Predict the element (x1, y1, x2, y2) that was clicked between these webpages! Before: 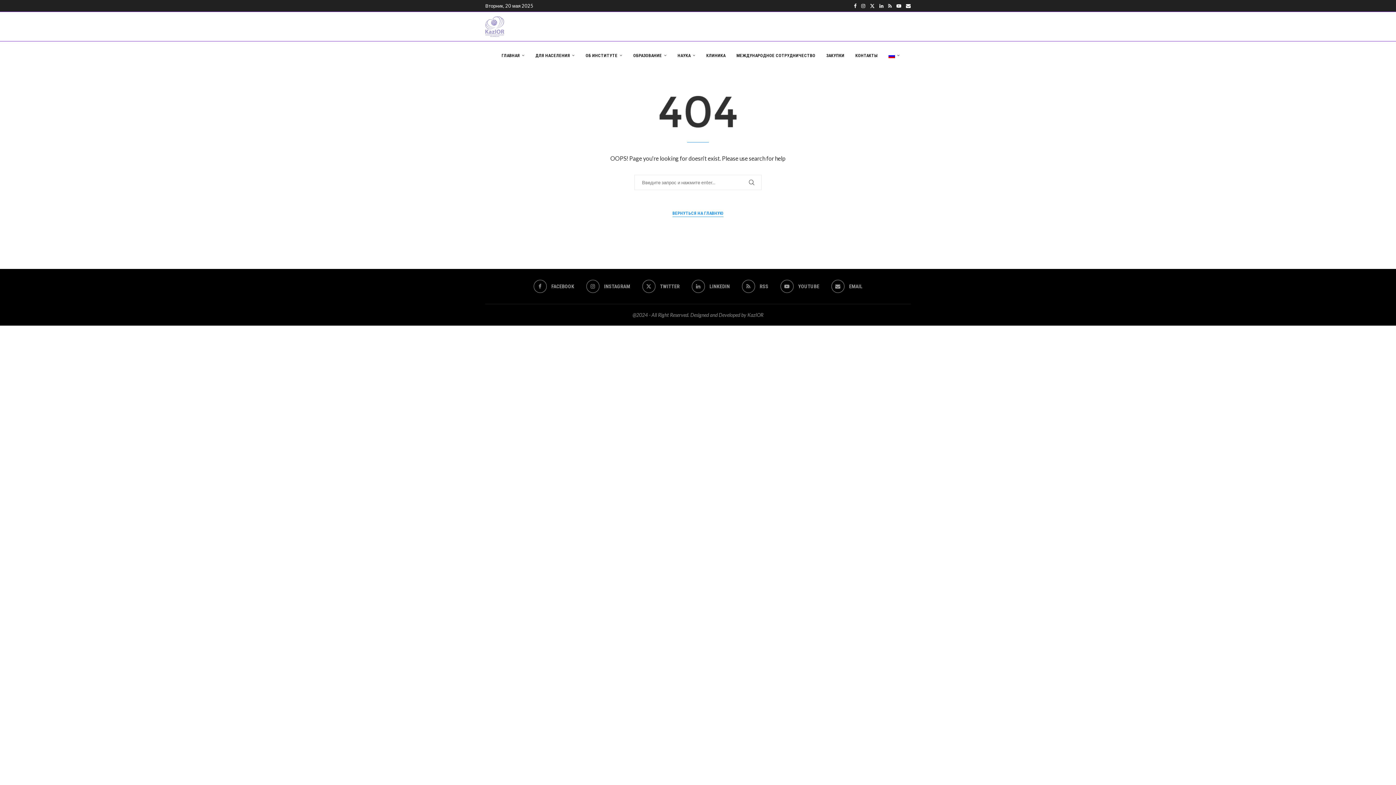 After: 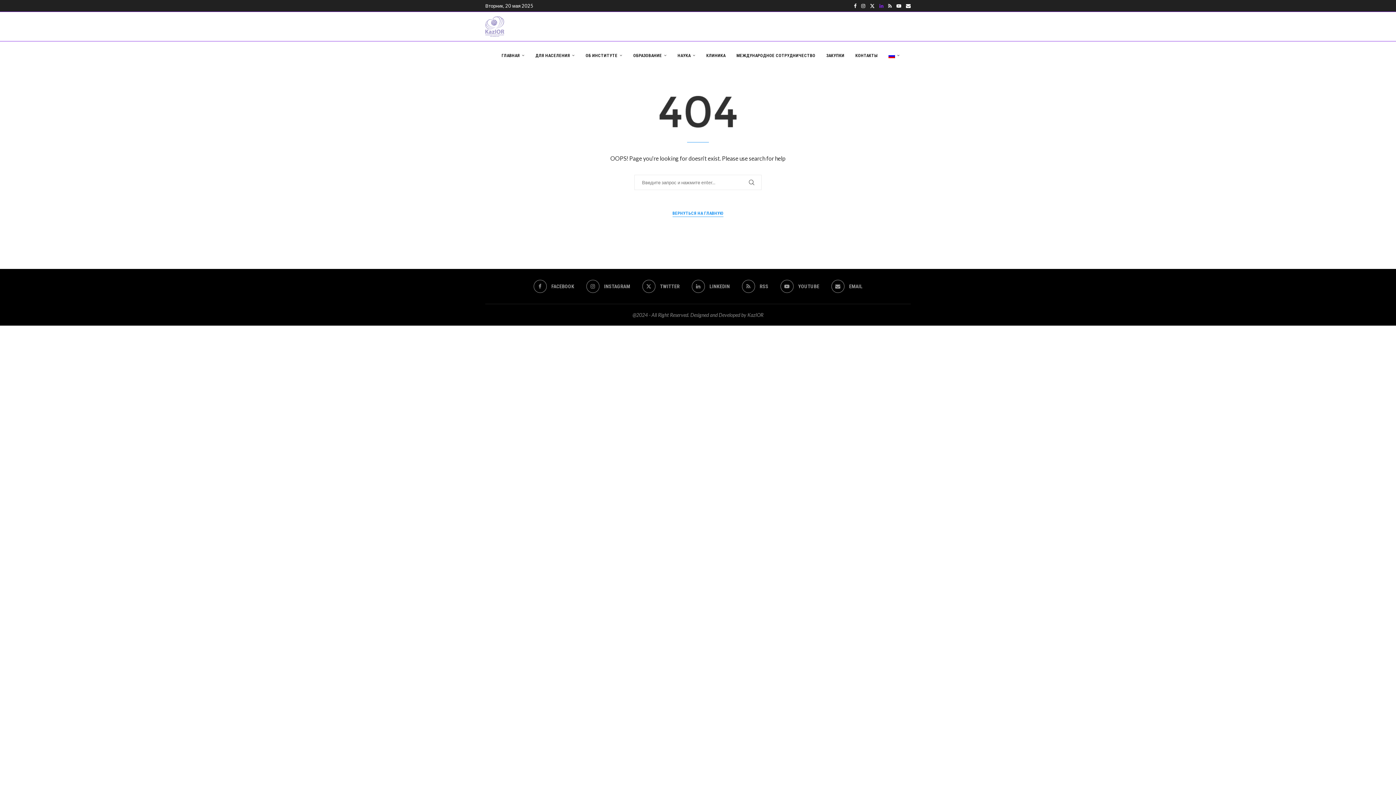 Action: label: Linkedin bbox: (879, 0, 883, 11)